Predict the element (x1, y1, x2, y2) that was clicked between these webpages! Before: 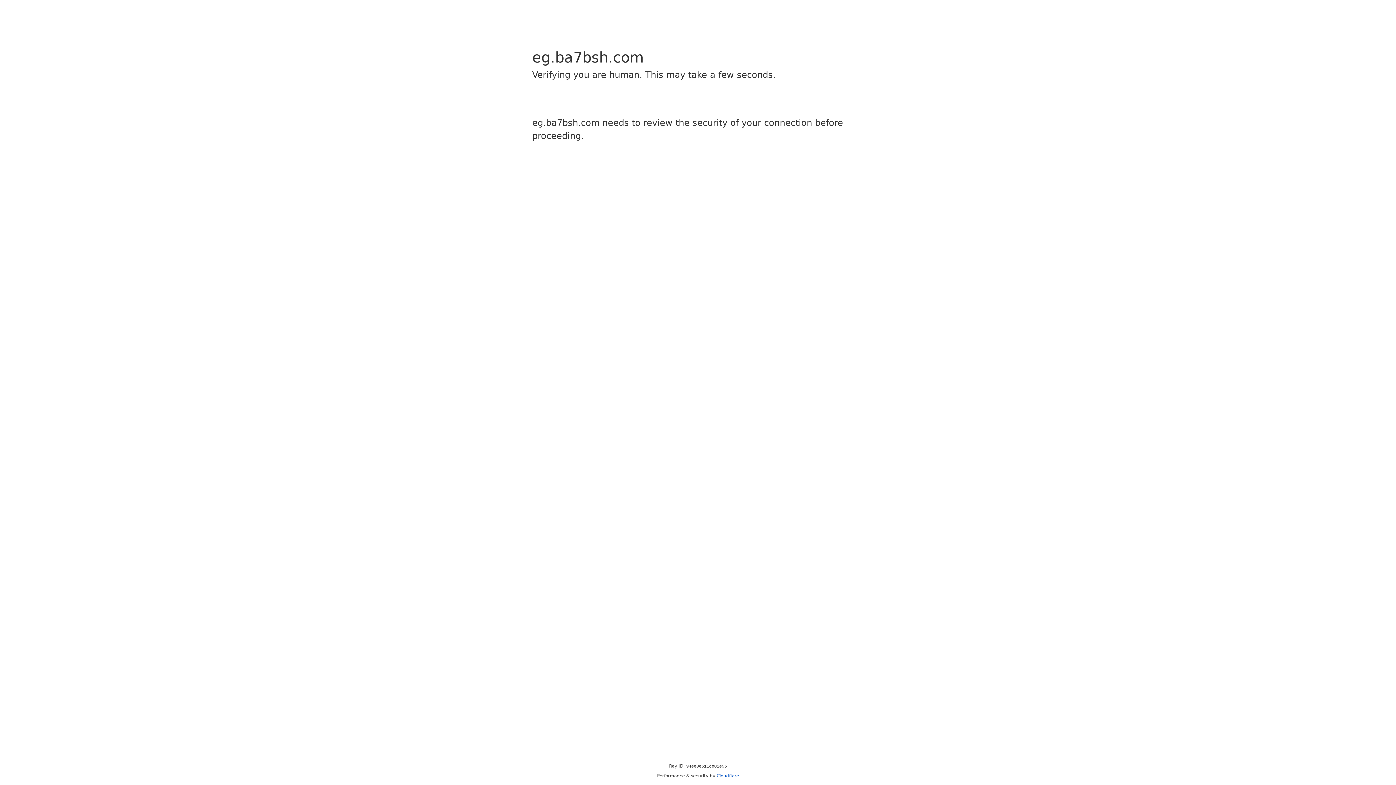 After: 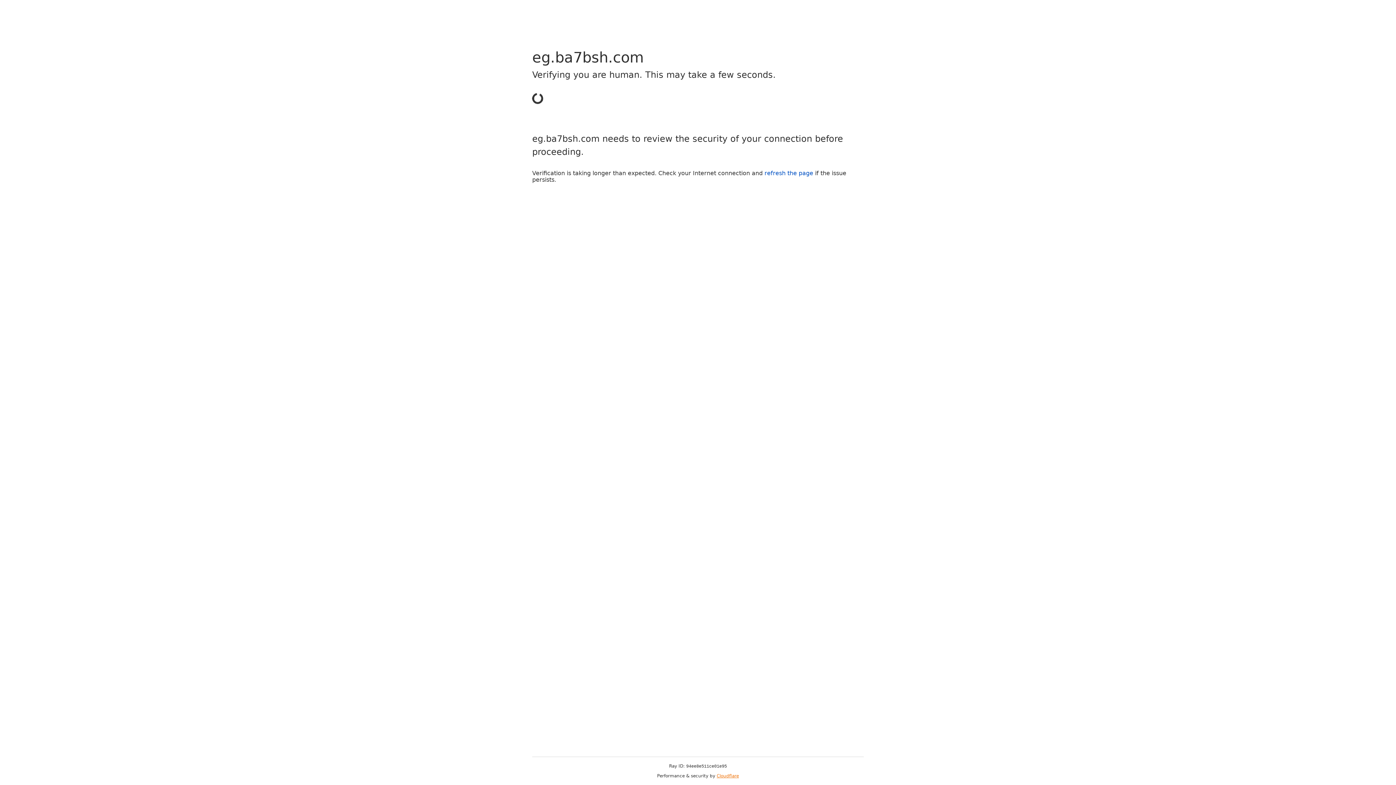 Action: label: Cloudflare bbox: (716, 773, 739, 778)